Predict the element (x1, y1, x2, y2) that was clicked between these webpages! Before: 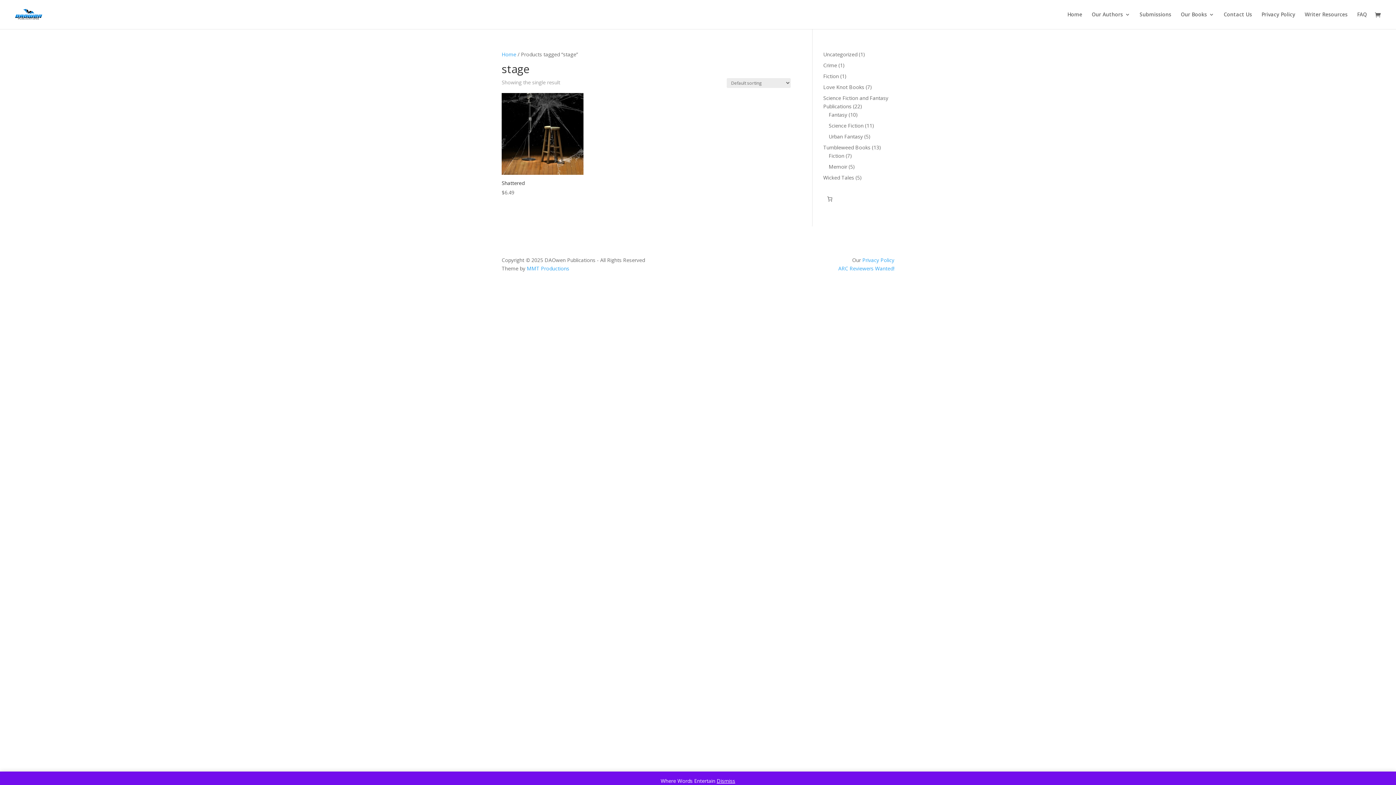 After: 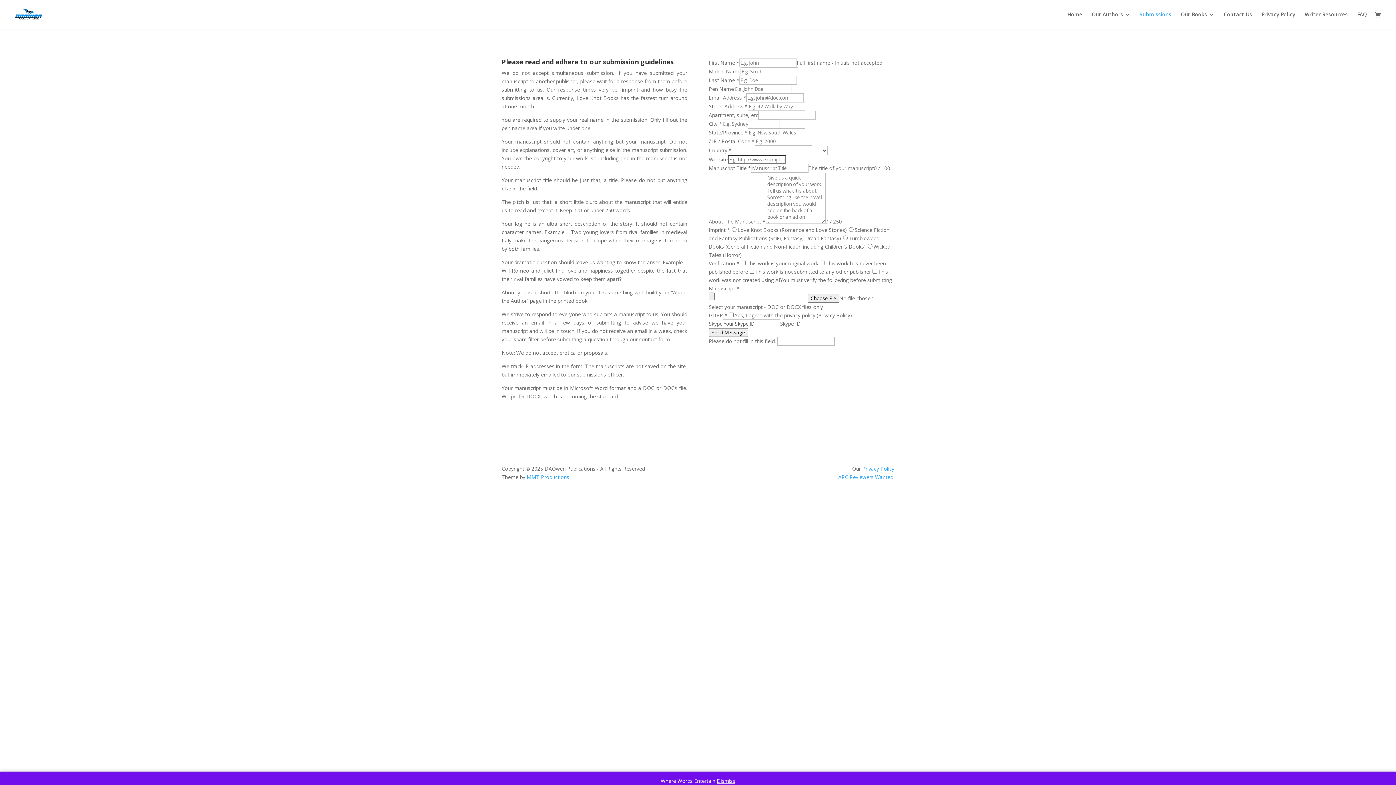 Action: label: Submissions bbox: (1140, 12, 1171, 29)